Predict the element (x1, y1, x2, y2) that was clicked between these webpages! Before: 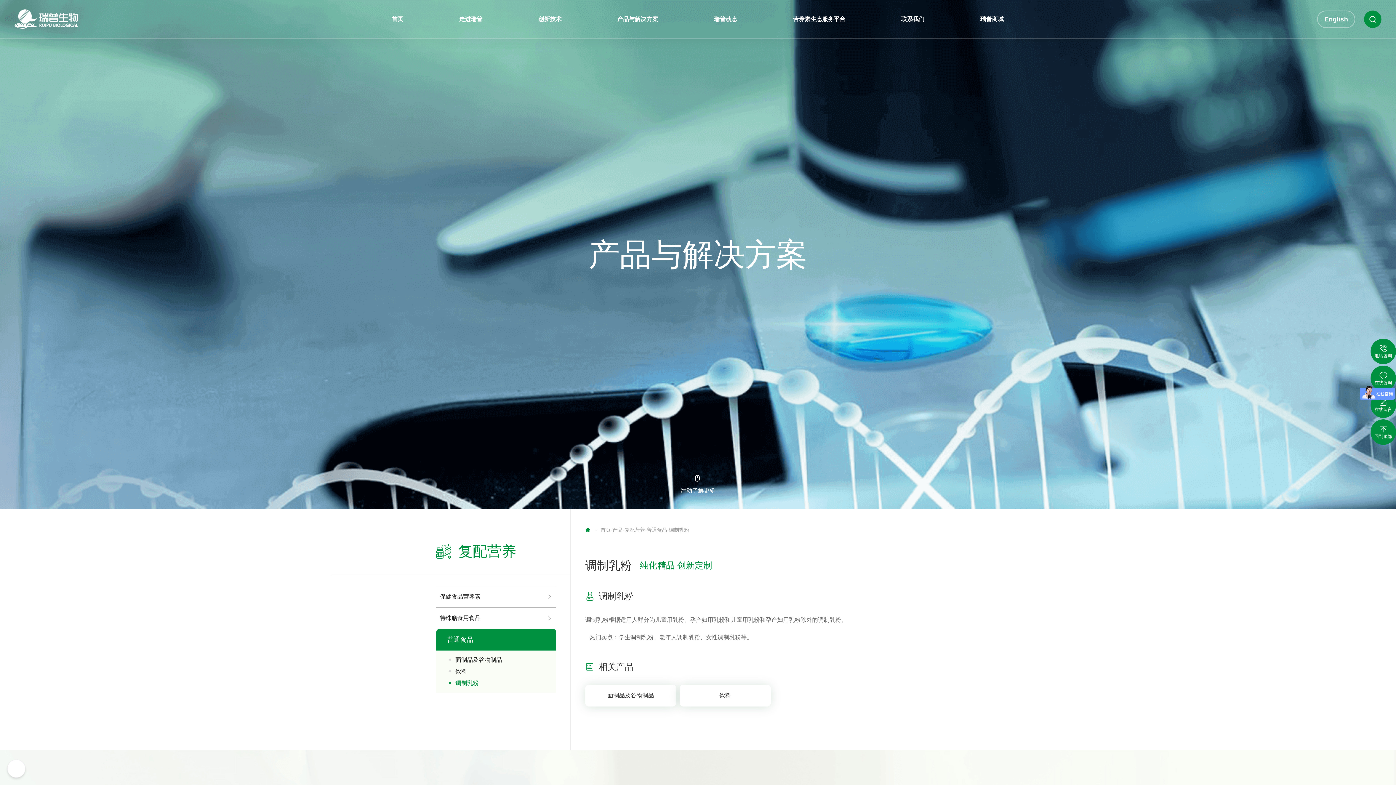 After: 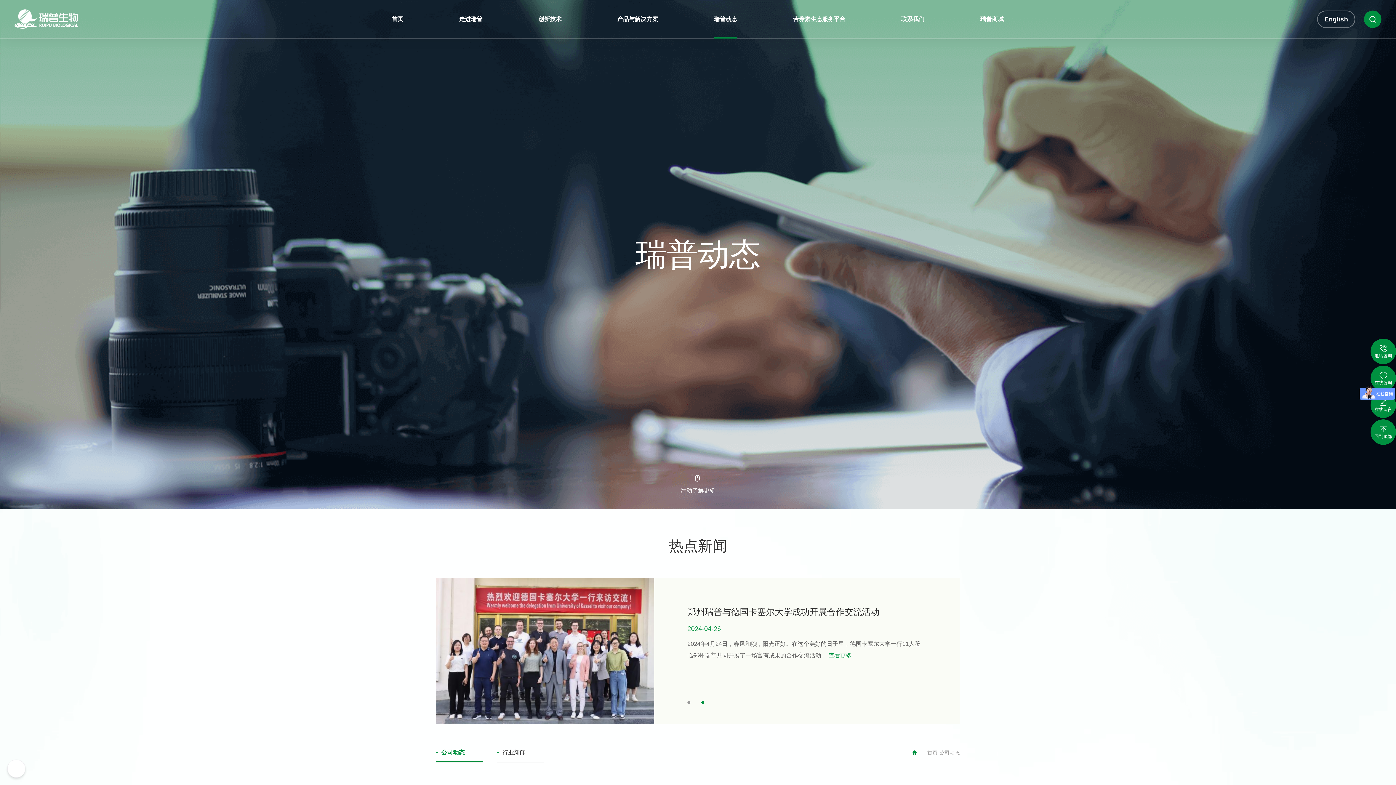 Action: bbox: (714, 0, 737, 38) label: 瑞普动态